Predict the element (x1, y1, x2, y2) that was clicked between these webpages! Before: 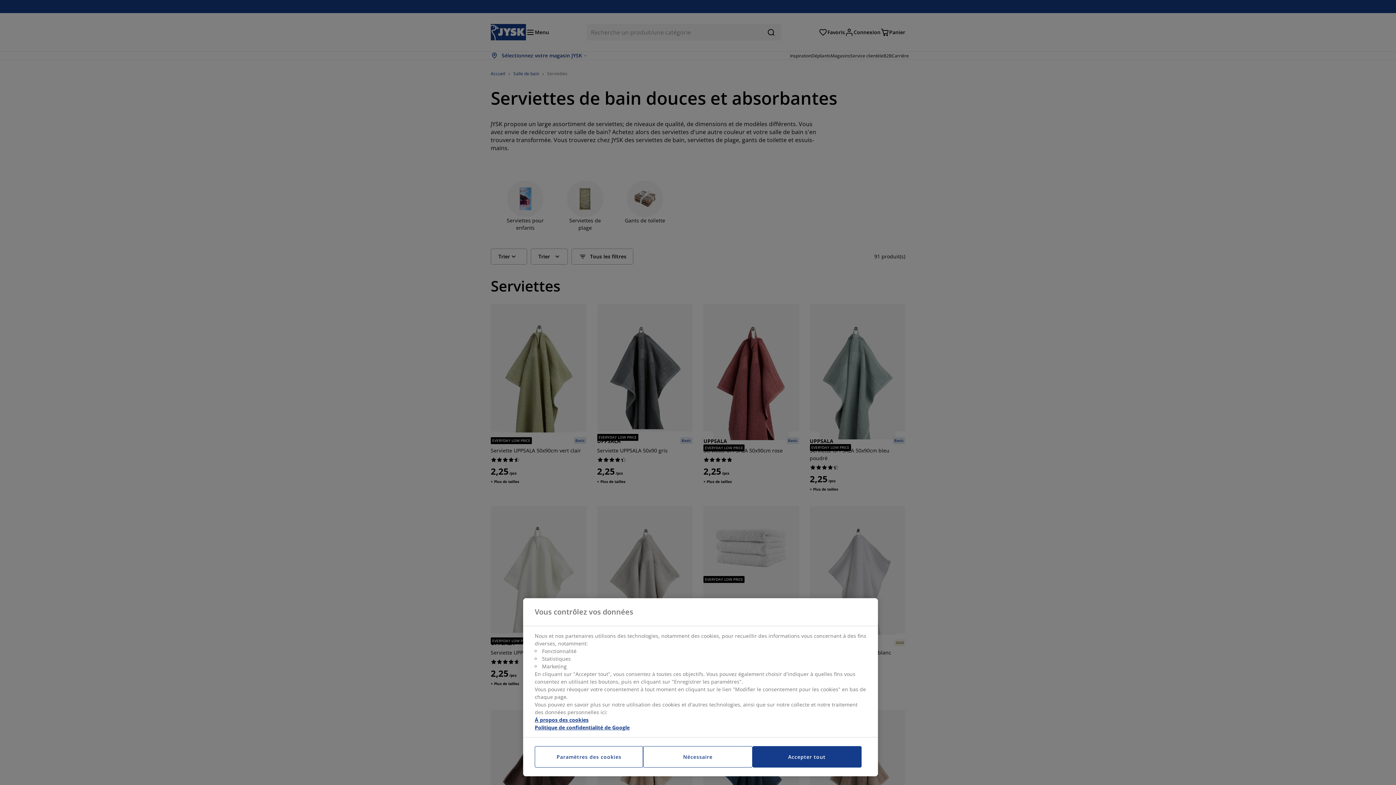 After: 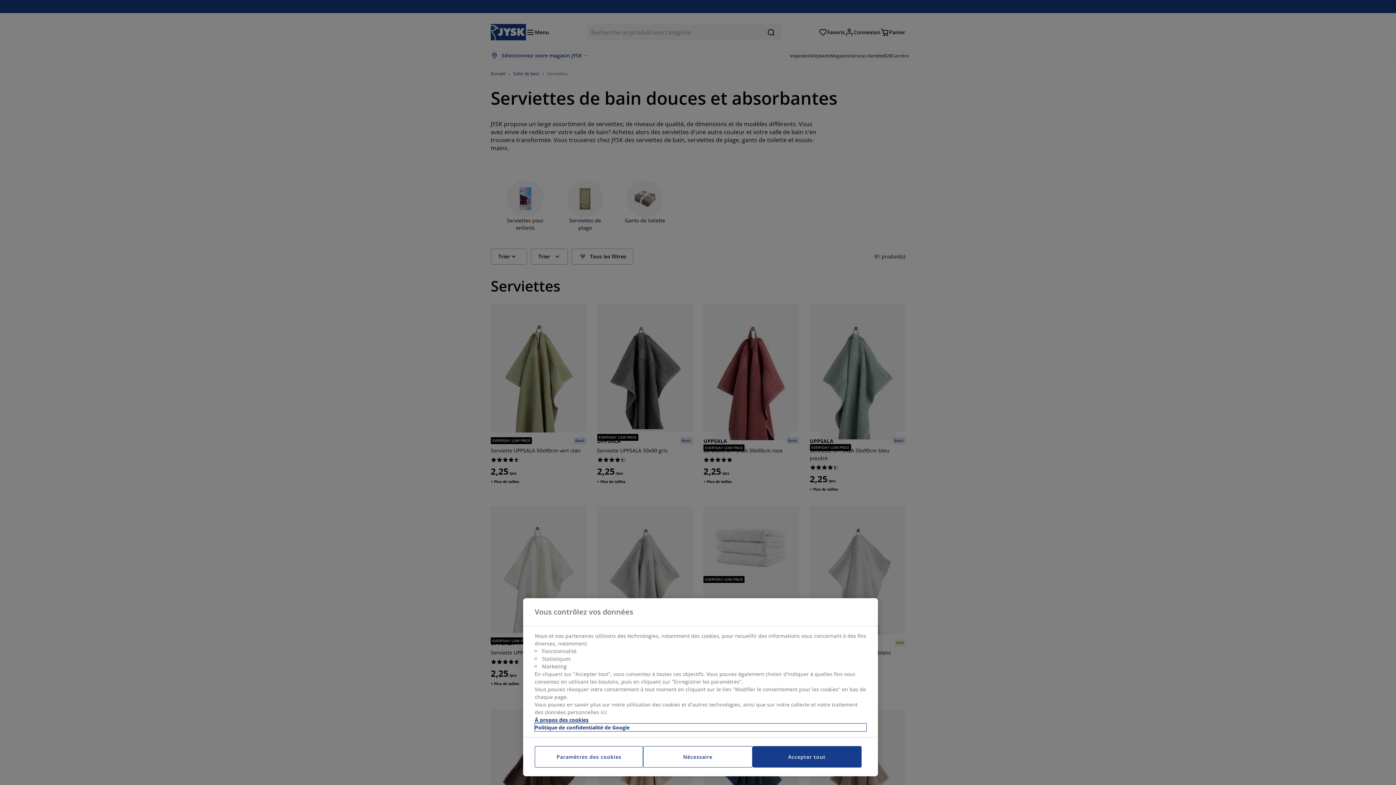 Action: bbox: (534, 724, 866, 731) label: Mentions légales, s'ouvre dans un nouvel onglet